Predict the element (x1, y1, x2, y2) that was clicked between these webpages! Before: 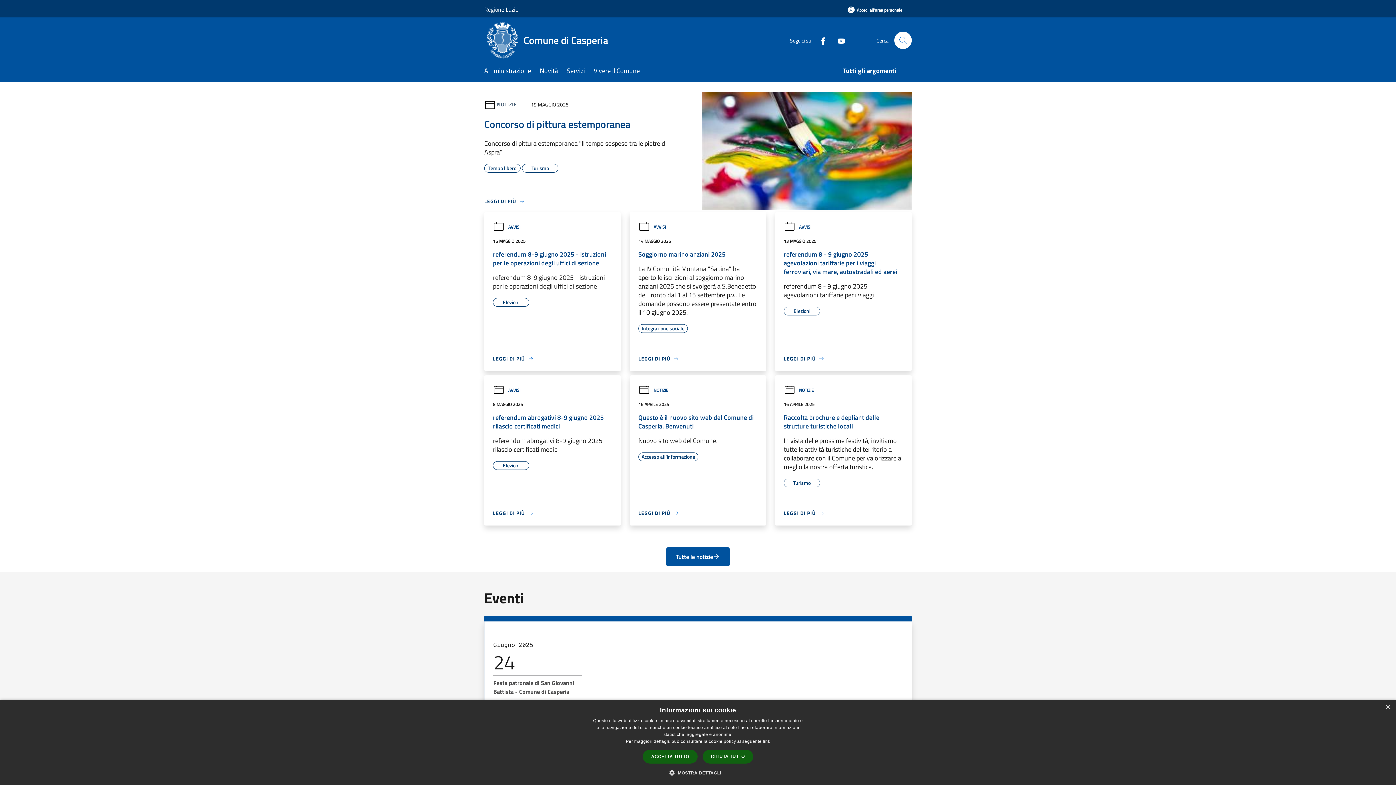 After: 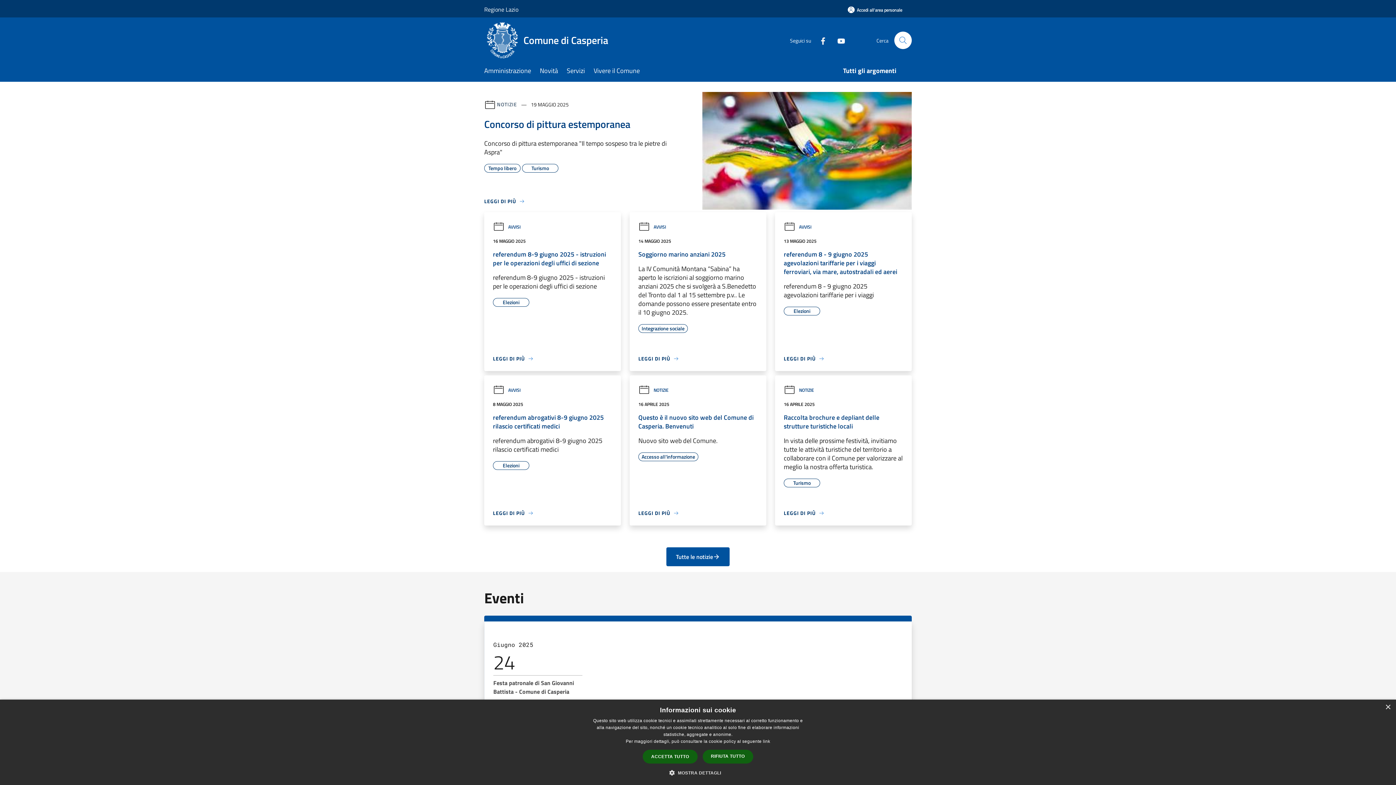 Action: label: Facebook bbox: (813, 35, 827, 45)